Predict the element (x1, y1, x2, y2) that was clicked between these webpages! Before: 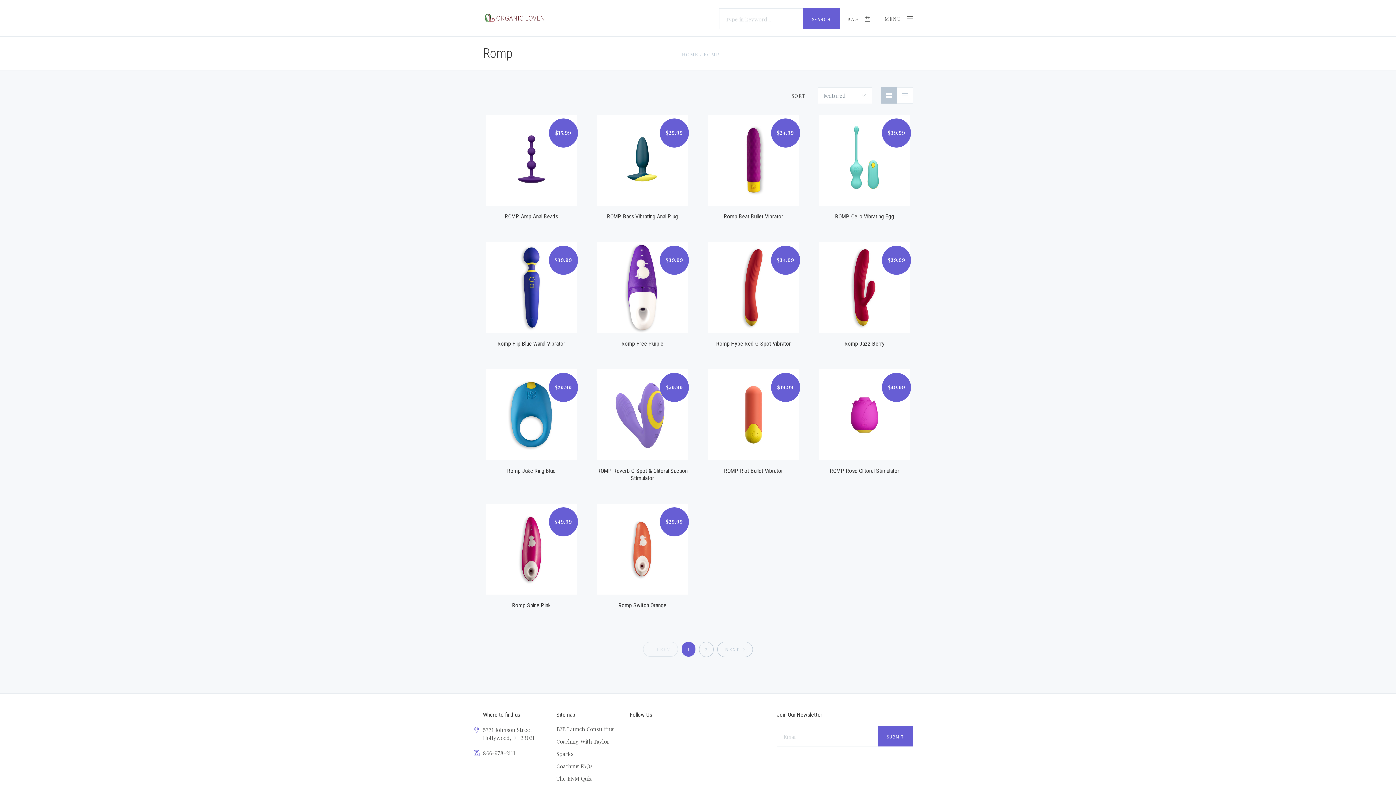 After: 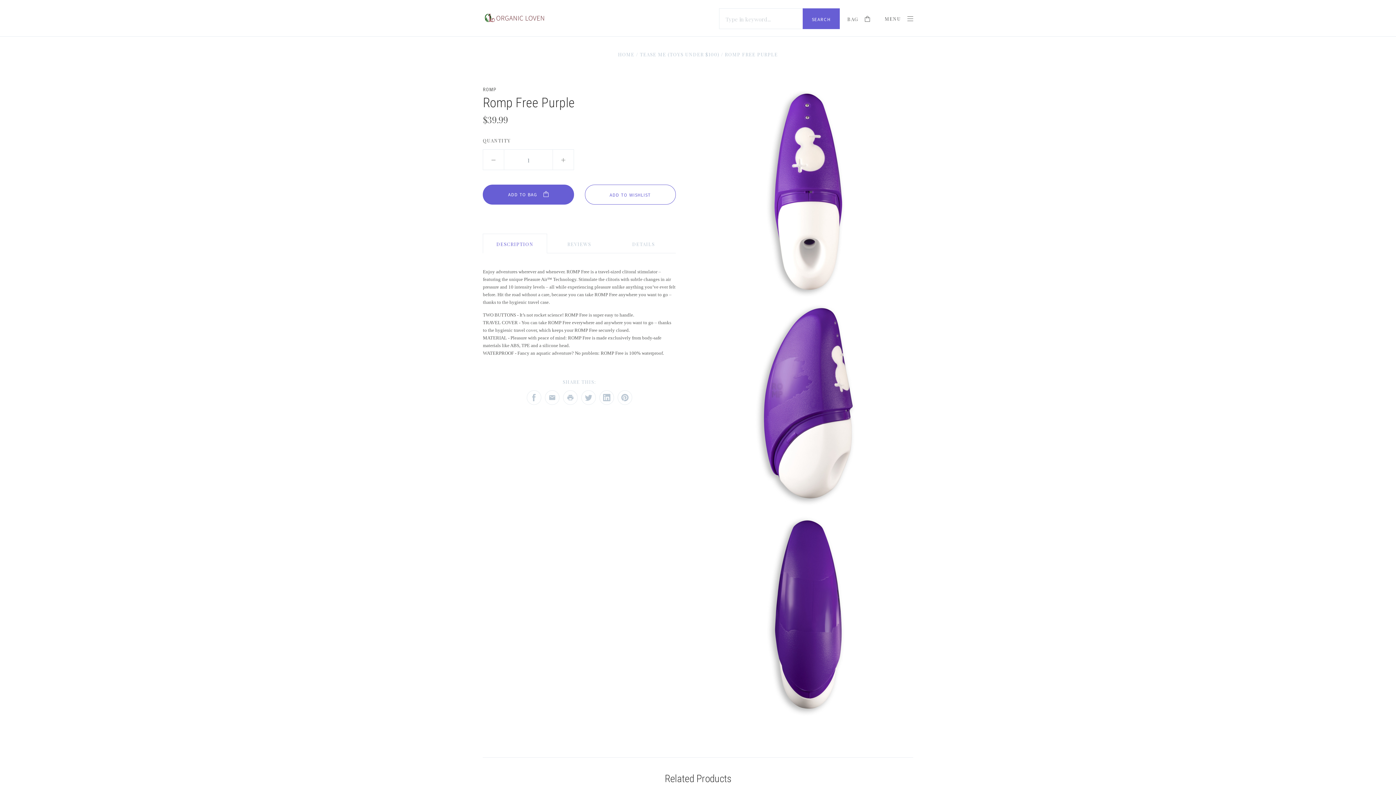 Action: bbox: (621, 340, 663, 347) label: Romp Free Purple